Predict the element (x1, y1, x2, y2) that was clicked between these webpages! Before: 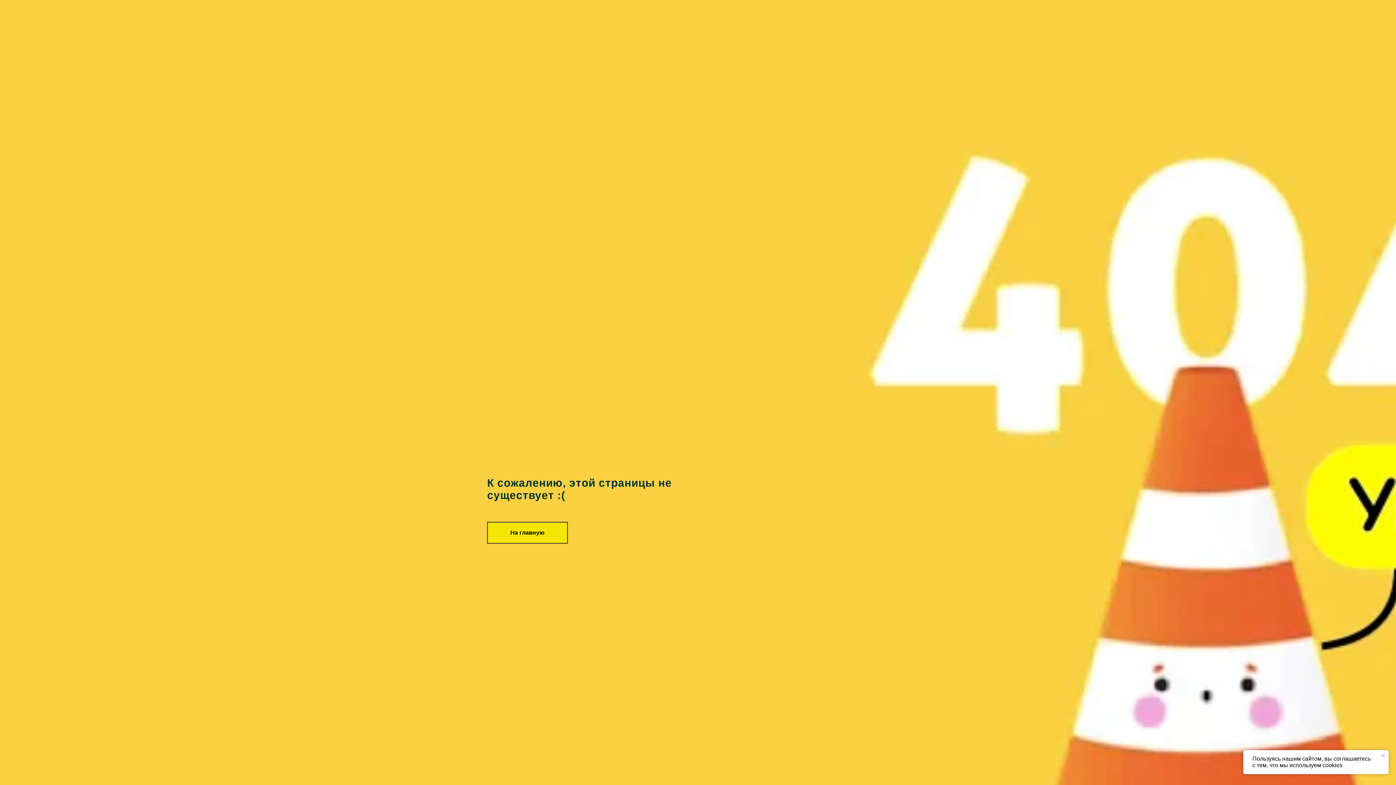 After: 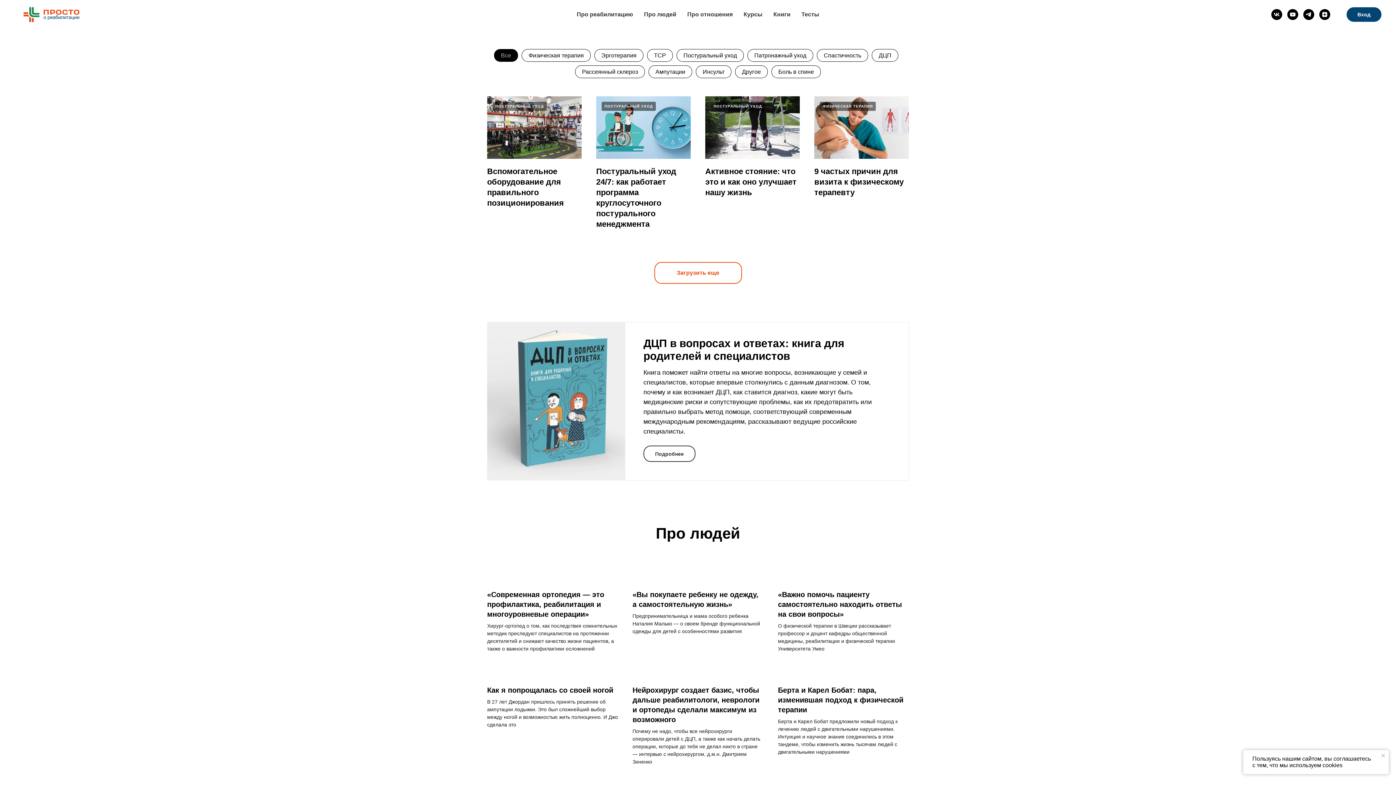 Action: label: На главную bbox: (487, 522, 568, 544)